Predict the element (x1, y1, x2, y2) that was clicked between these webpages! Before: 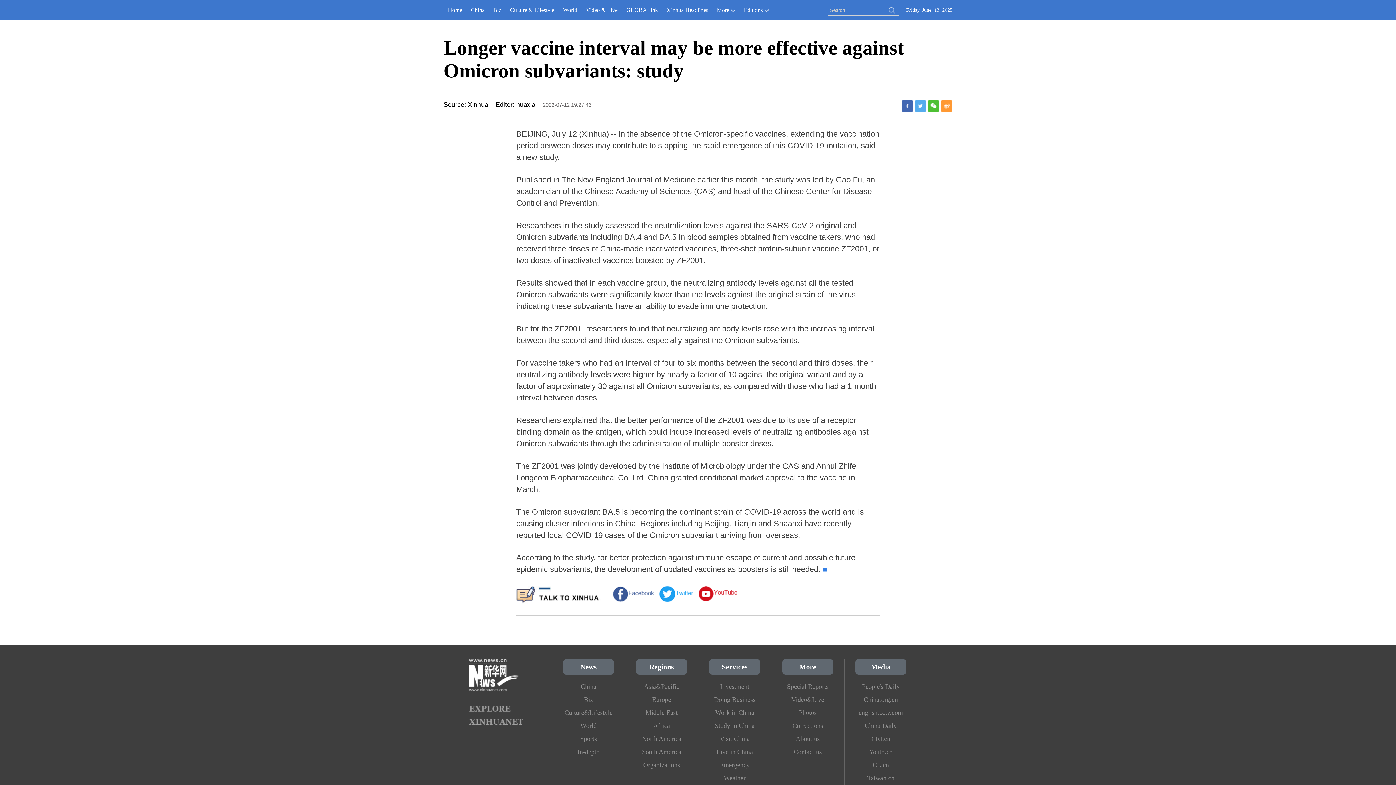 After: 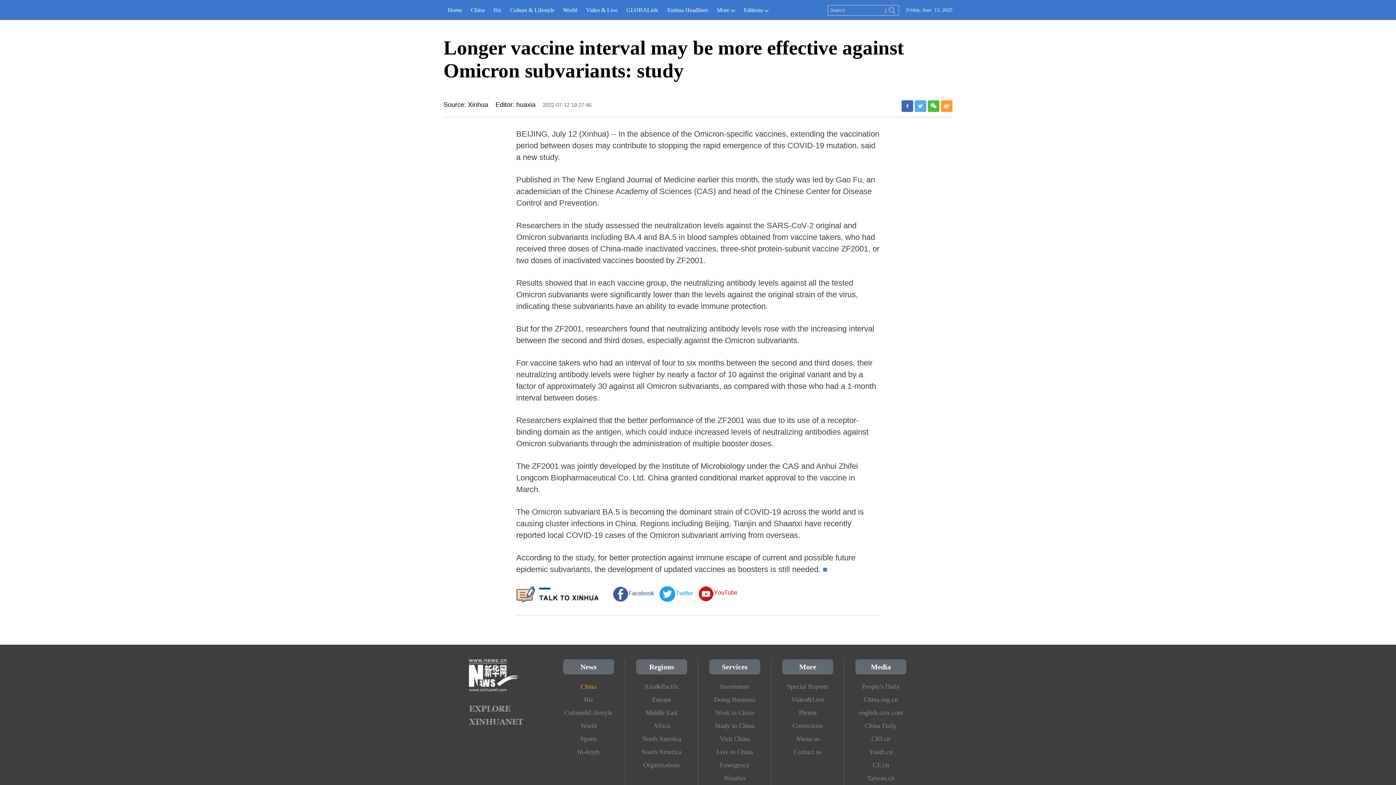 Action: bbox: (563, 680, 614, 693) label: China